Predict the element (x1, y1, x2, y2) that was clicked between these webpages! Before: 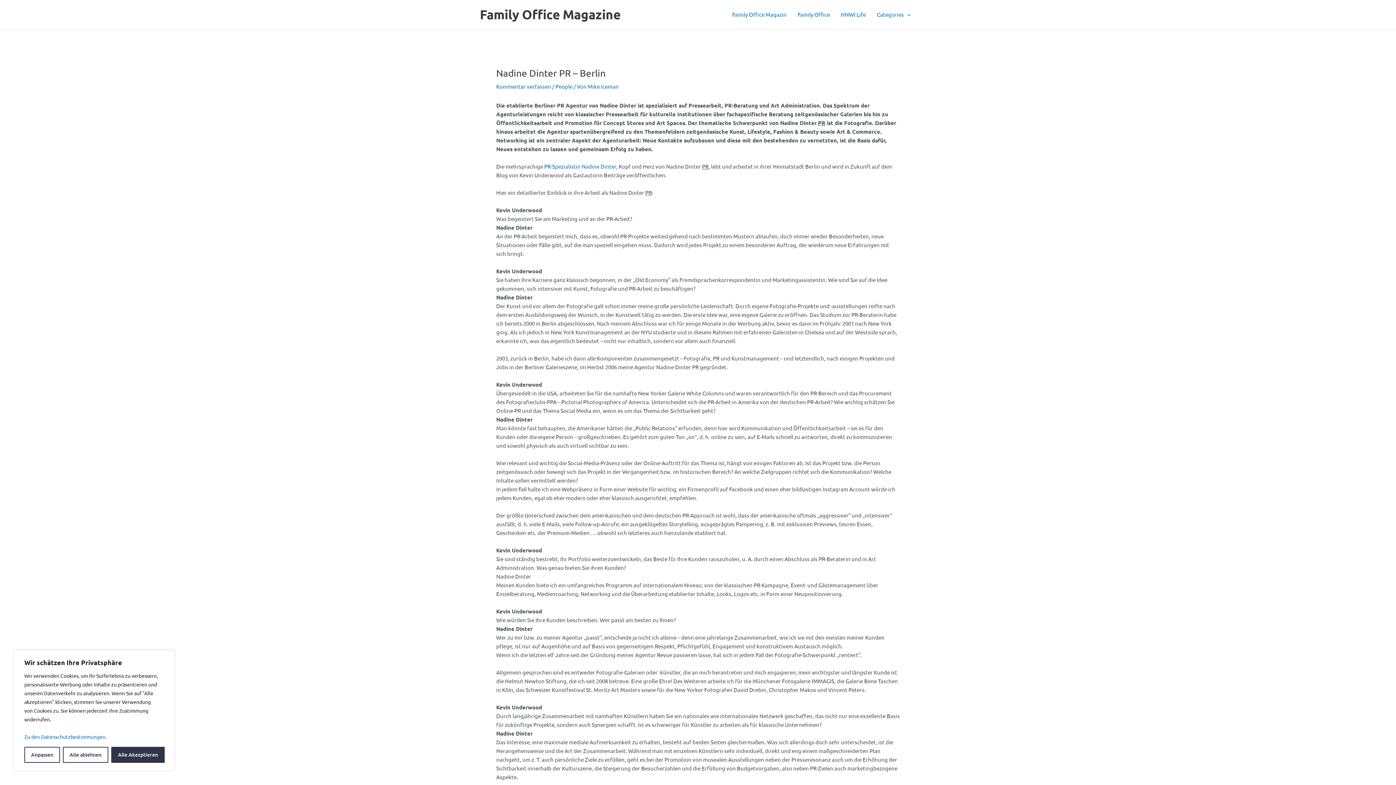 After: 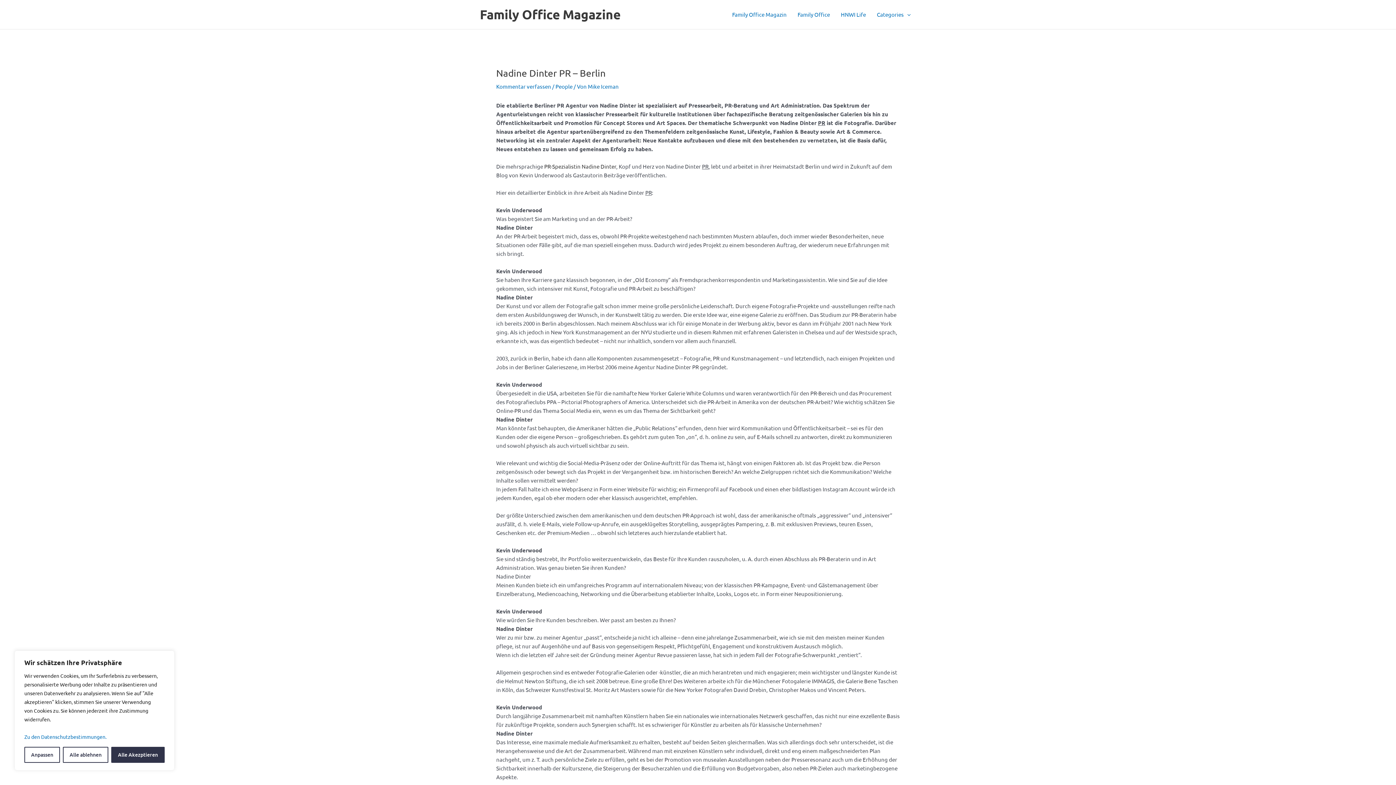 Action: bbox: (544, 162, 616, 169) label: PR-Spezialistin Nadine Dinter